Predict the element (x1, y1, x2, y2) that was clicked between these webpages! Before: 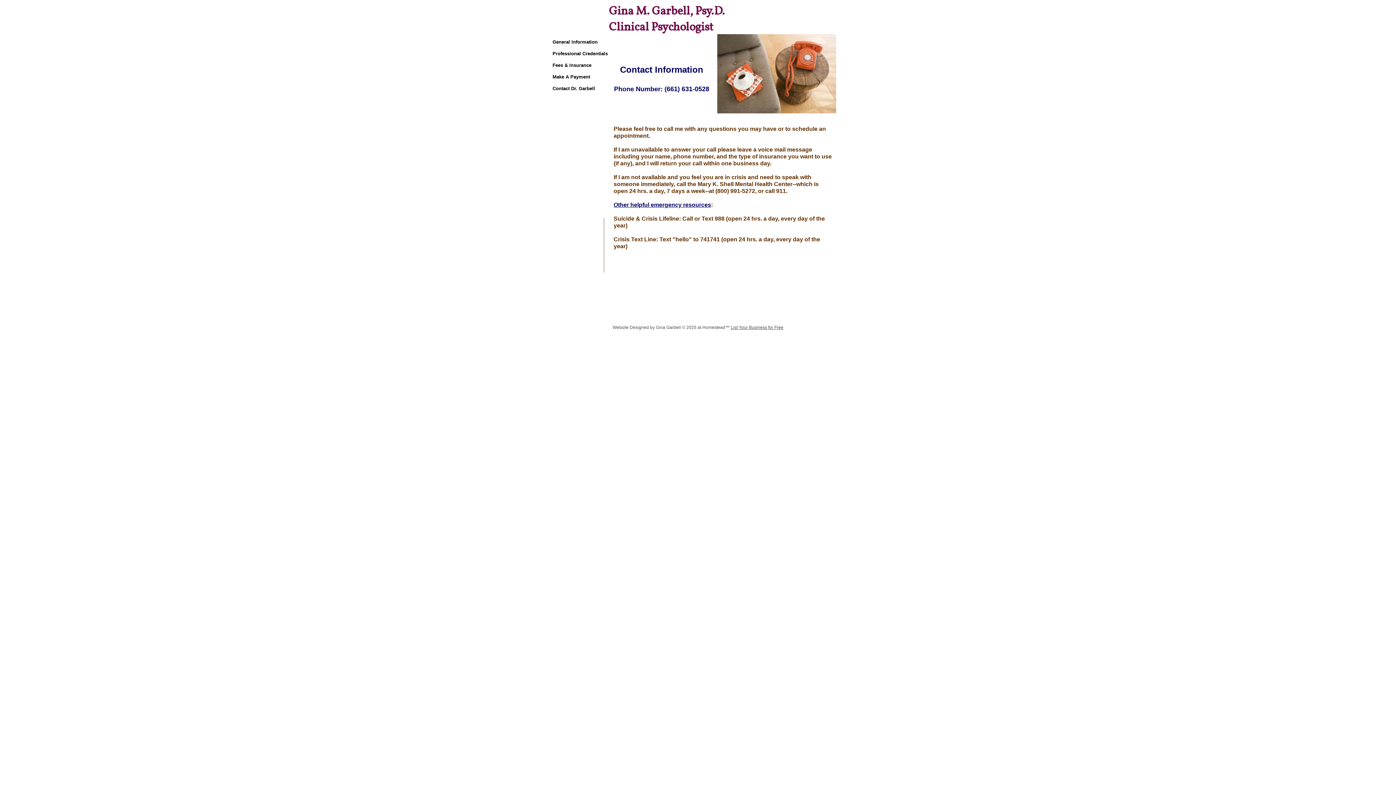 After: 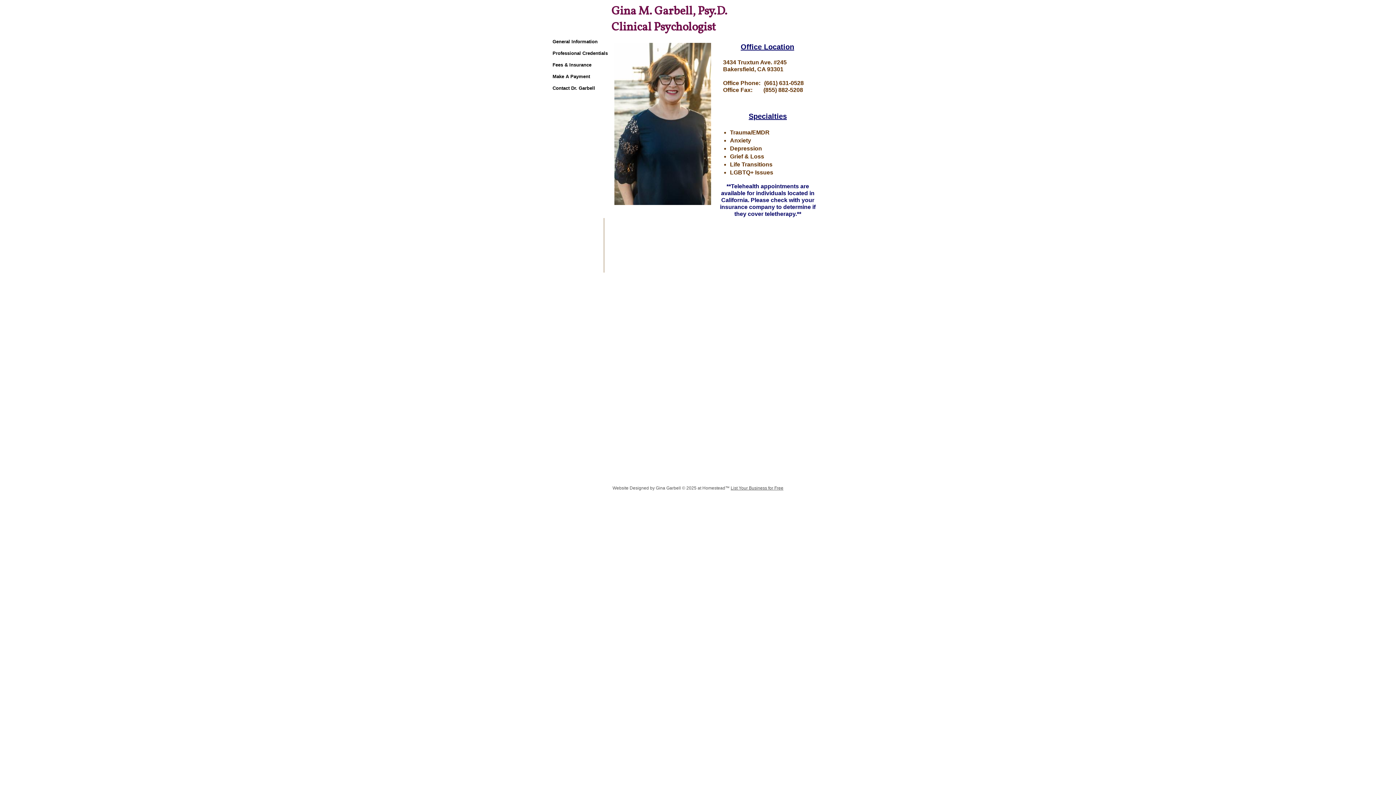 Action: label: General Information bbox: (552, 36, 608, 48)